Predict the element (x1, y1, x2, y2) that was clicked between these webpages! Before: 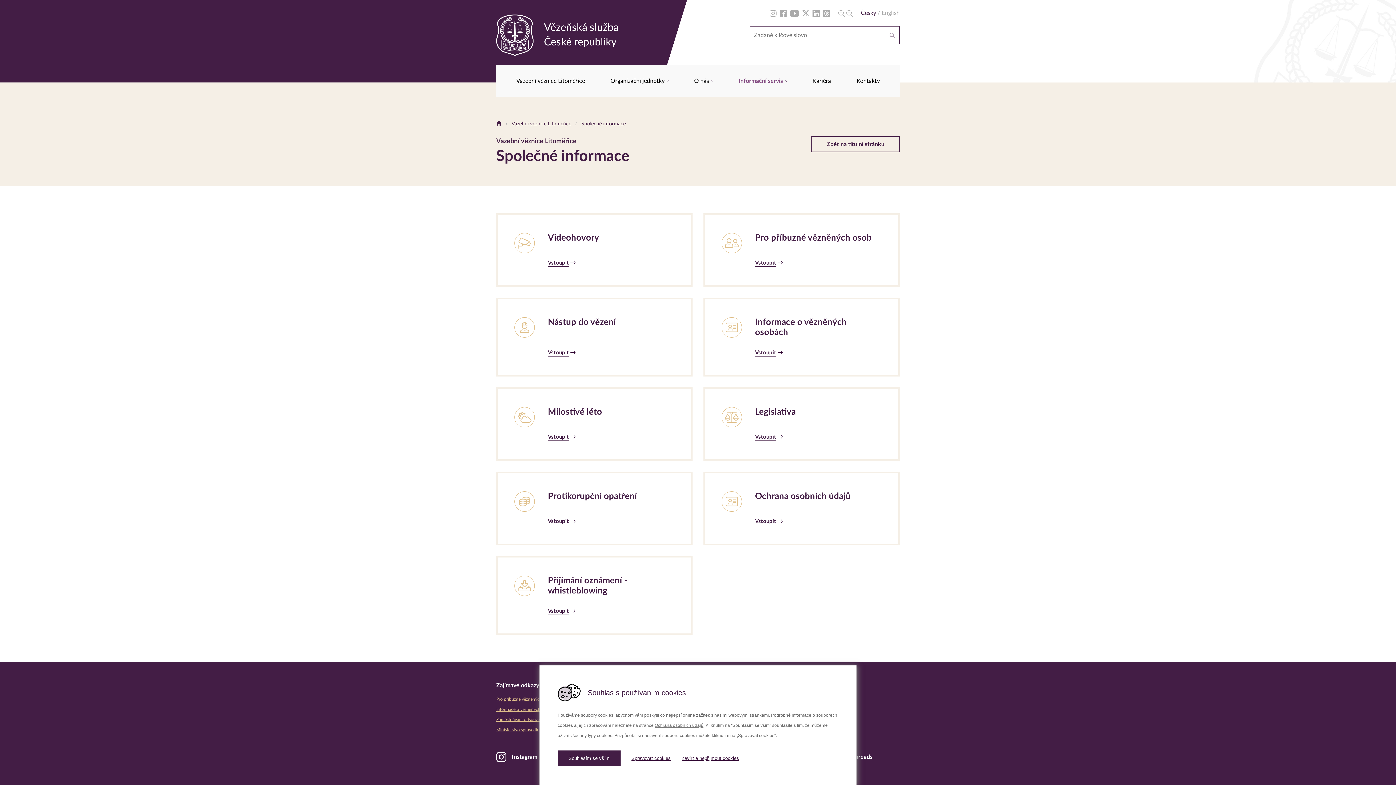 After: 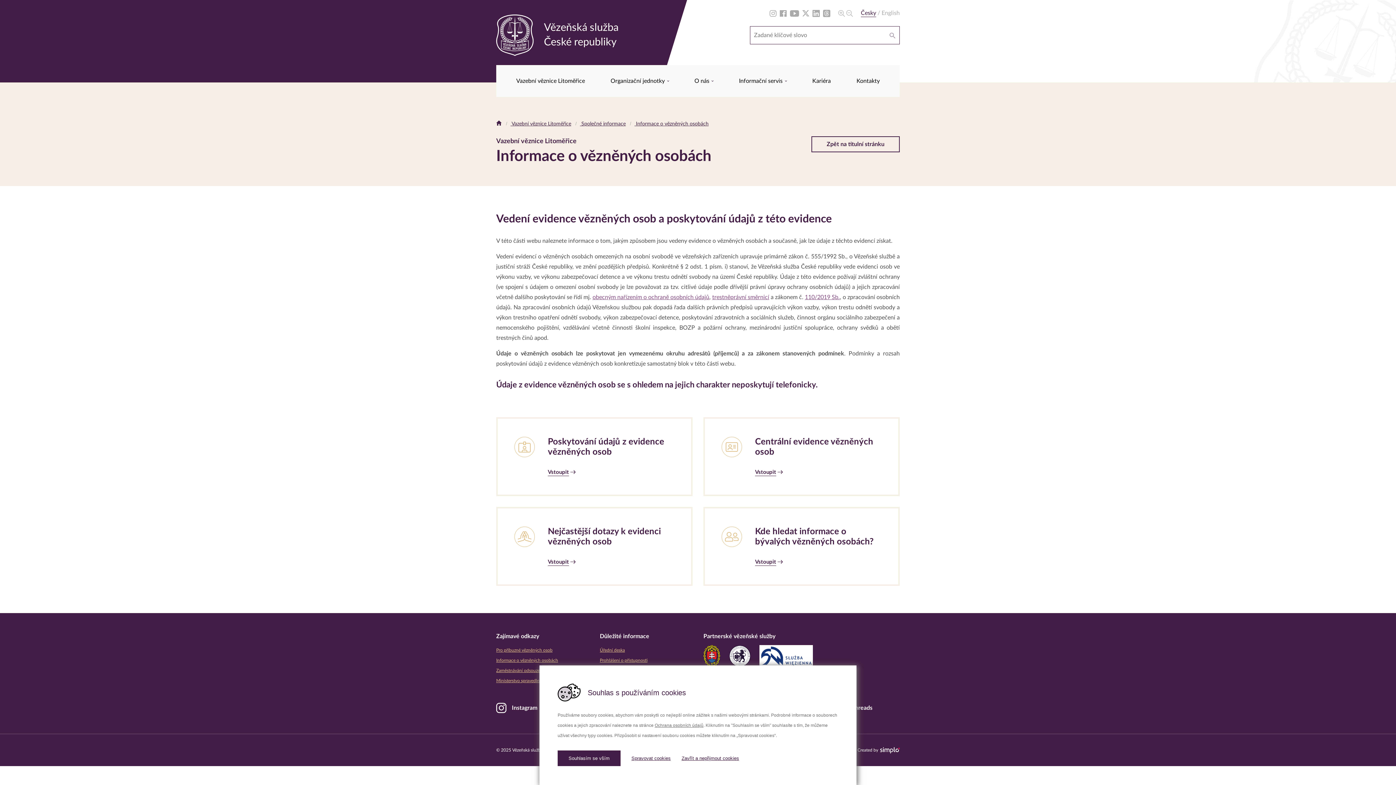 Action: bbox: (703, 297, 900, 376) label: Informace o vězněných osobách

Vstoupit